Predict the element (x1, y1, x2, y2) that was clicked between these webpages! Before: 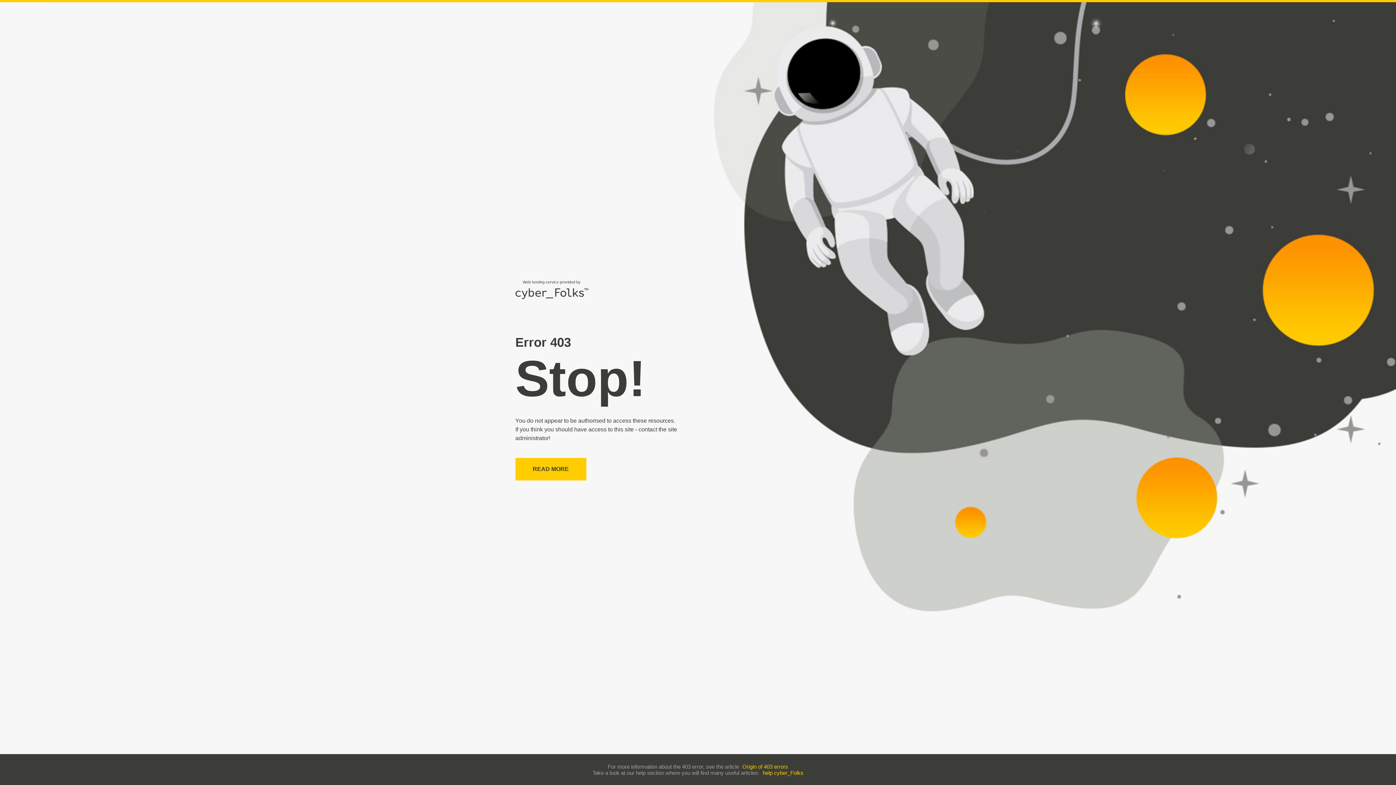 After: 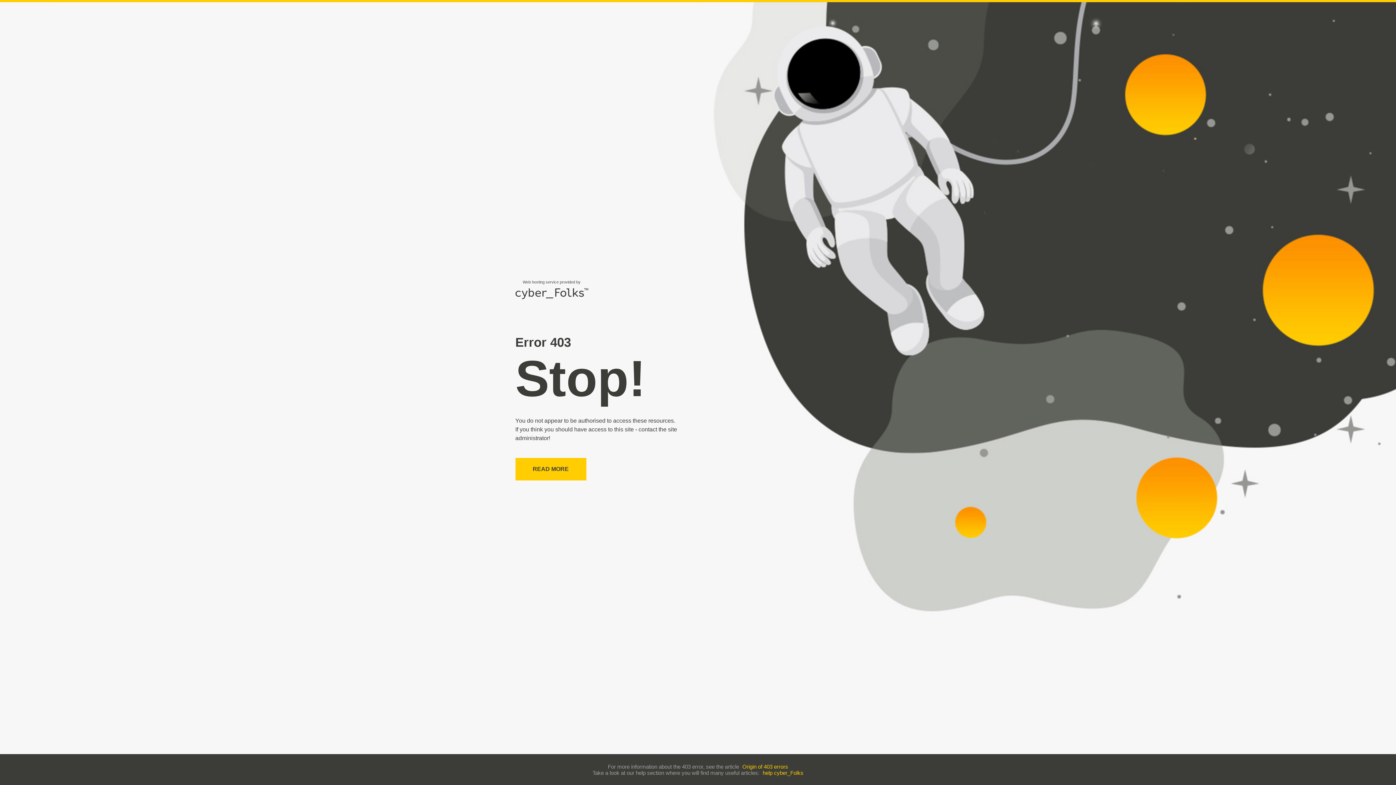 Action: bbox: (762, 770, 803, 776) label: help cyber_Folks